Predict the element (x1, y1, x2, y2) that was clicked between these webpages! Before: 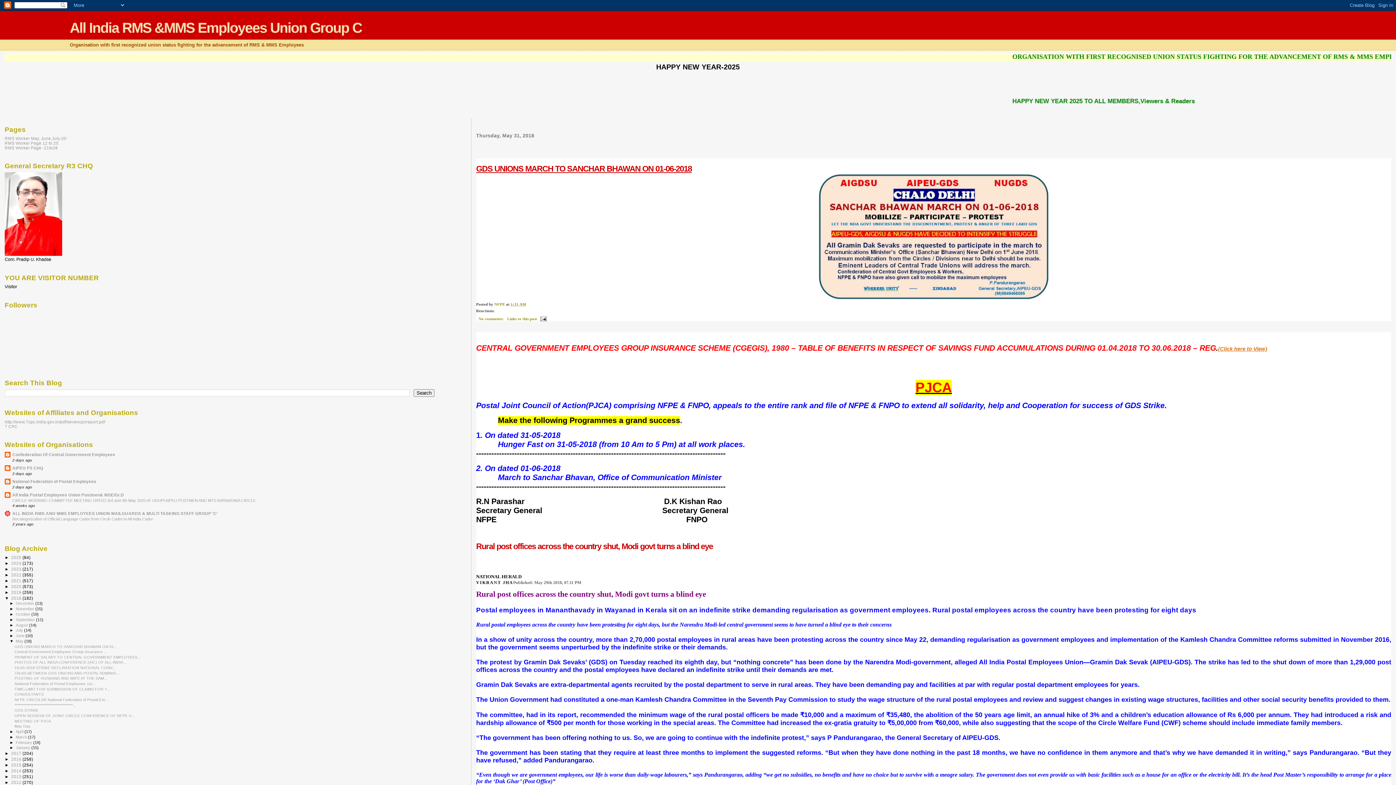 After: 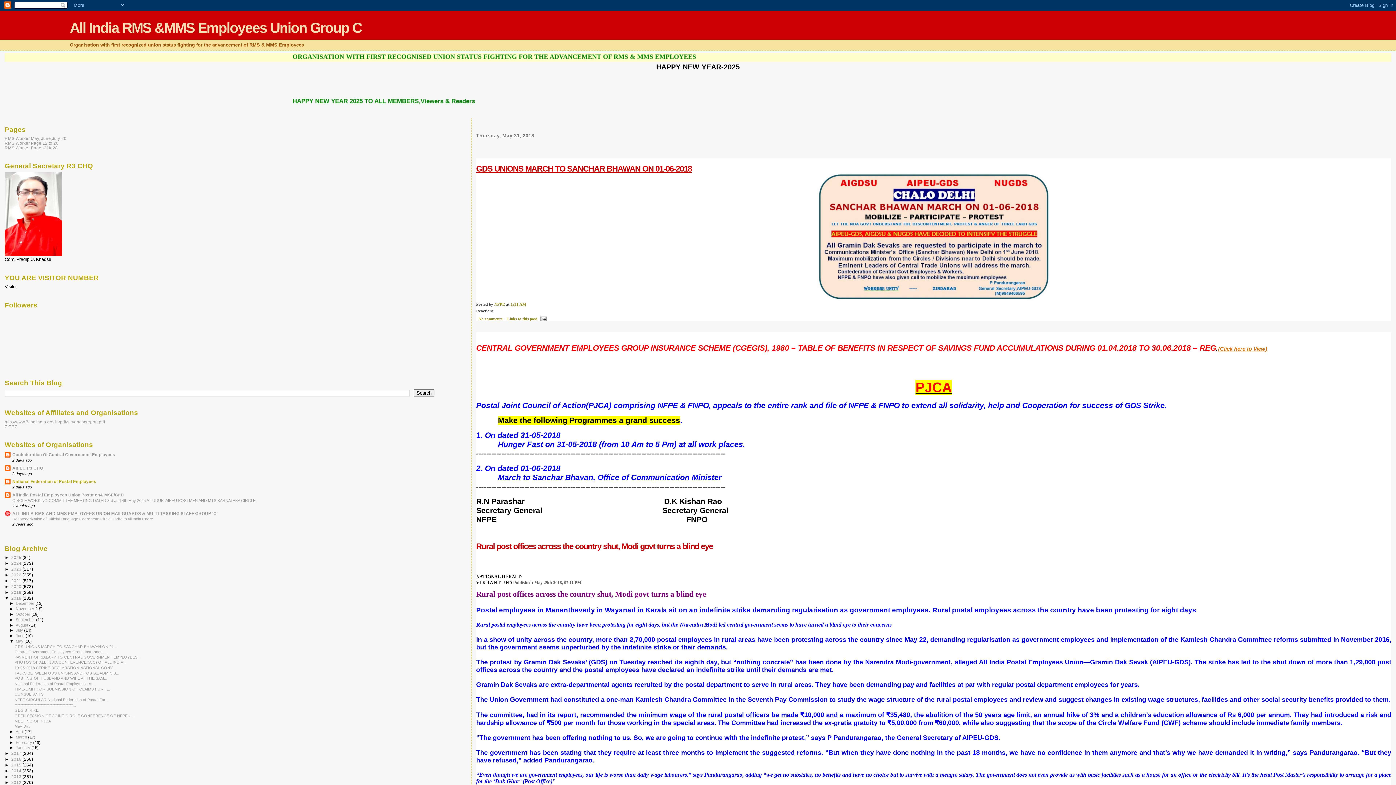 Action: bbox: (12, 479, 96, 483) label: National Federation of Postal Employees